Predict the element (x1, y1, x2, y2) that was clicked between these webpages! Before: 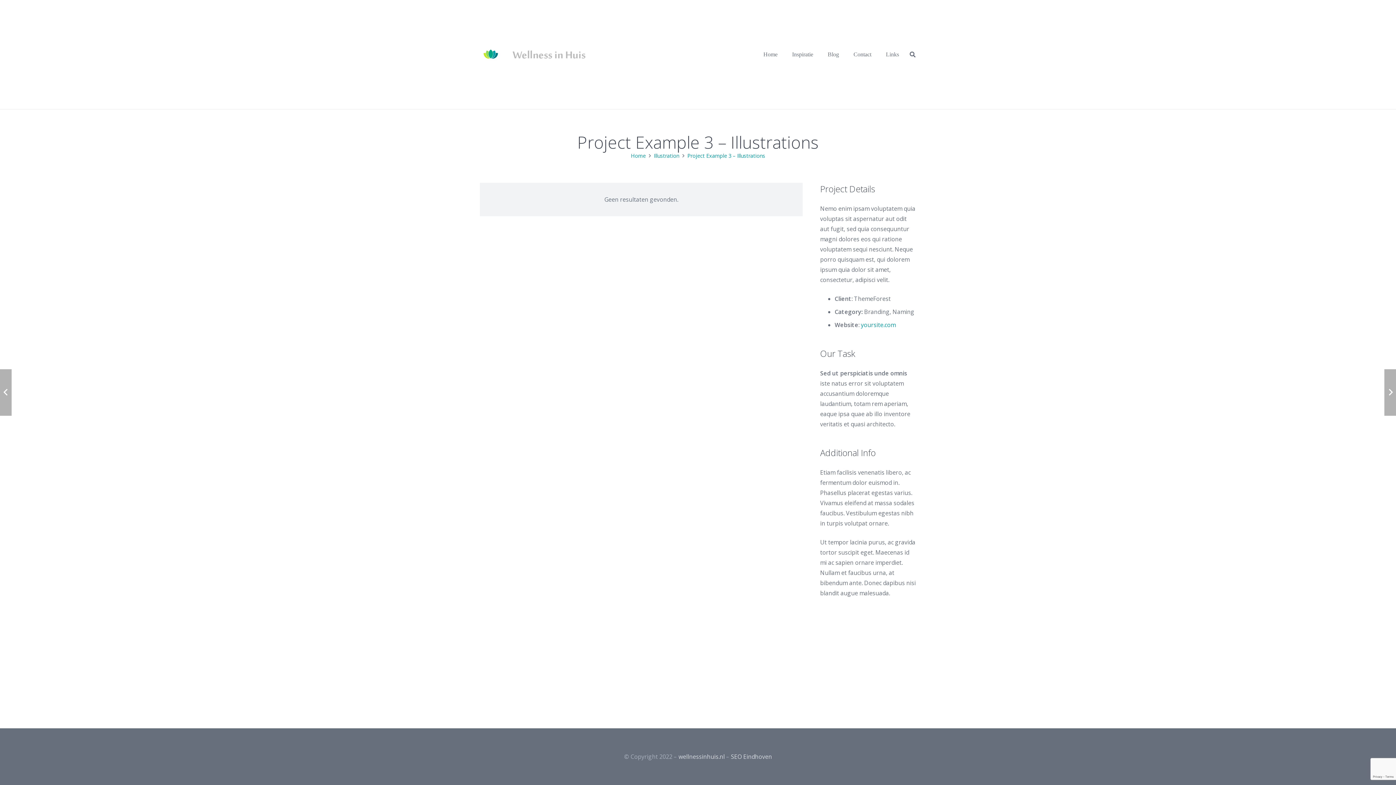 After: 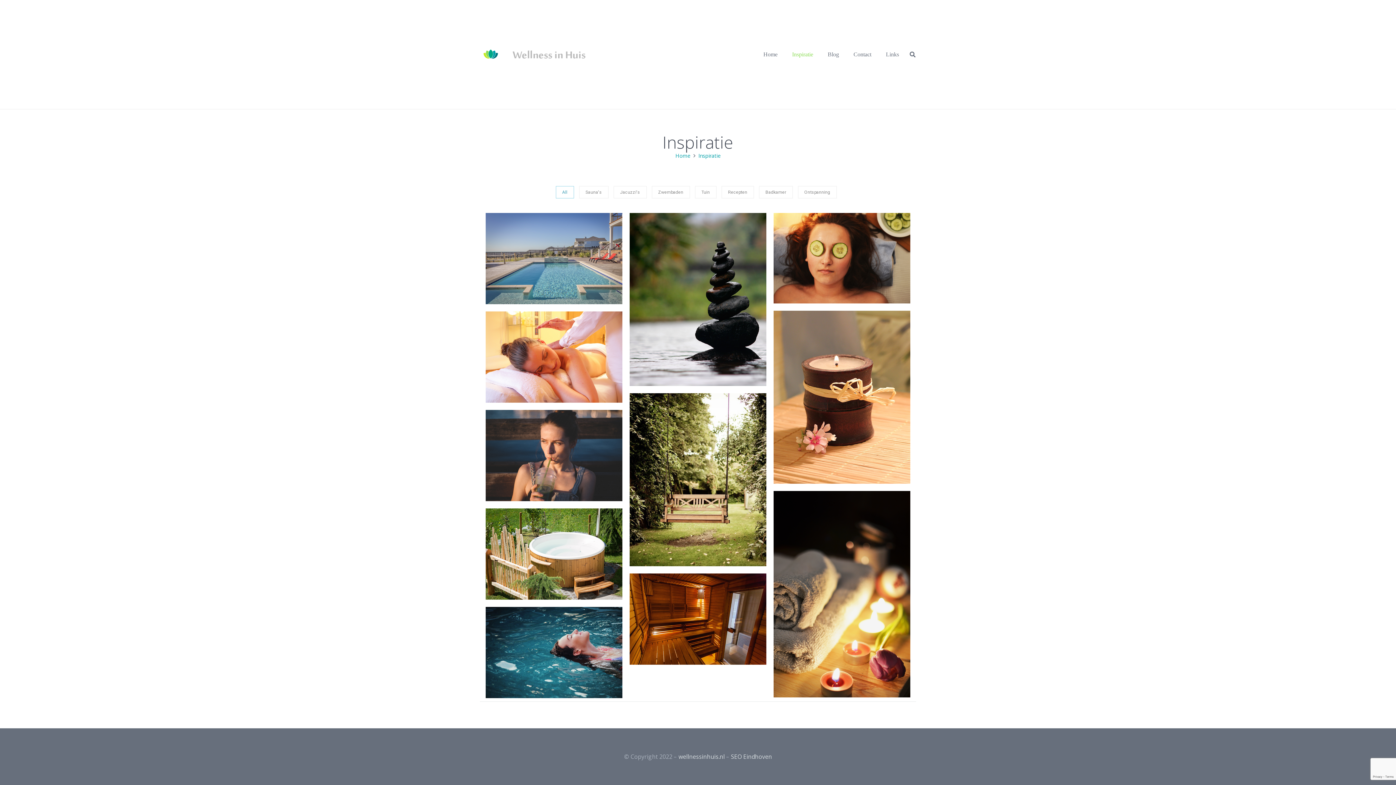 Action: label: Inspiratie bbox: (785, 0, 820, 109)